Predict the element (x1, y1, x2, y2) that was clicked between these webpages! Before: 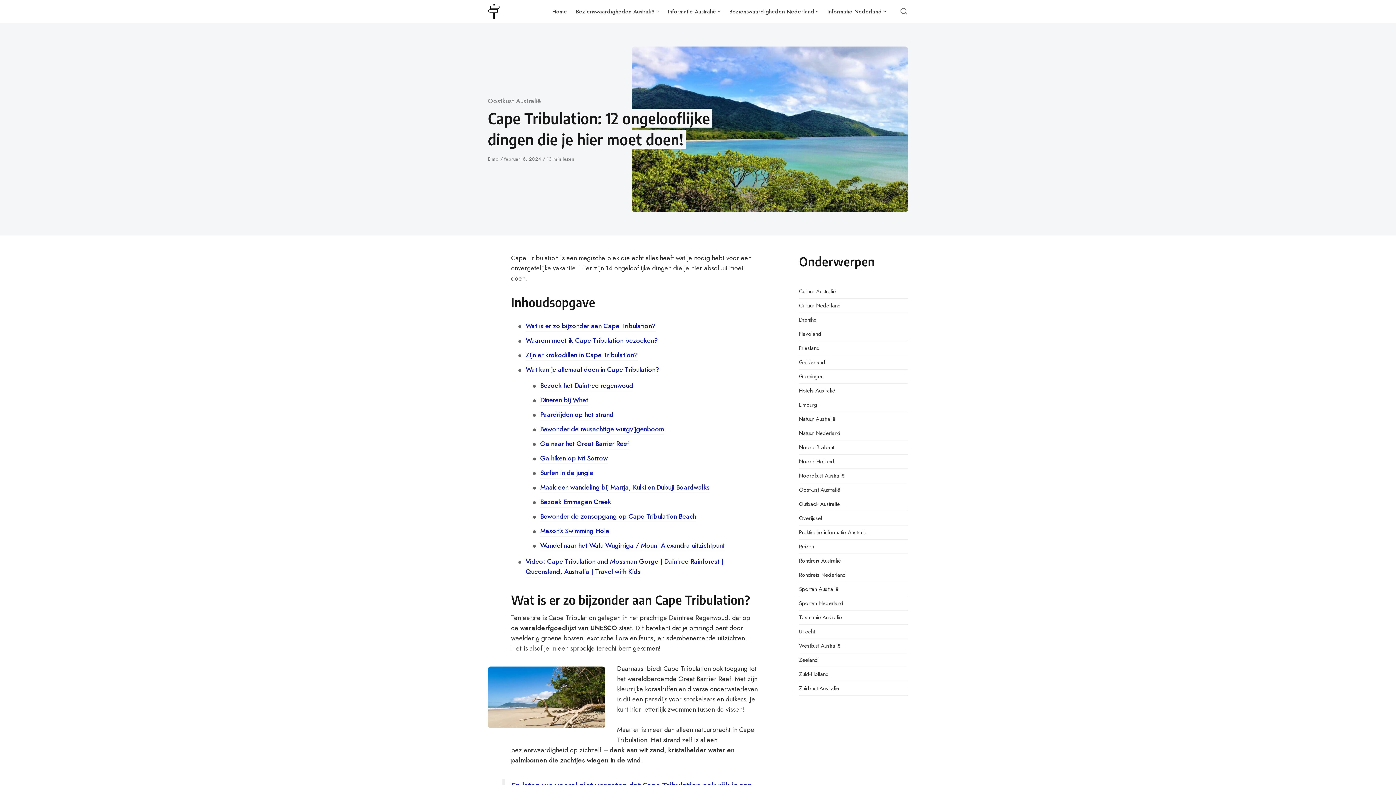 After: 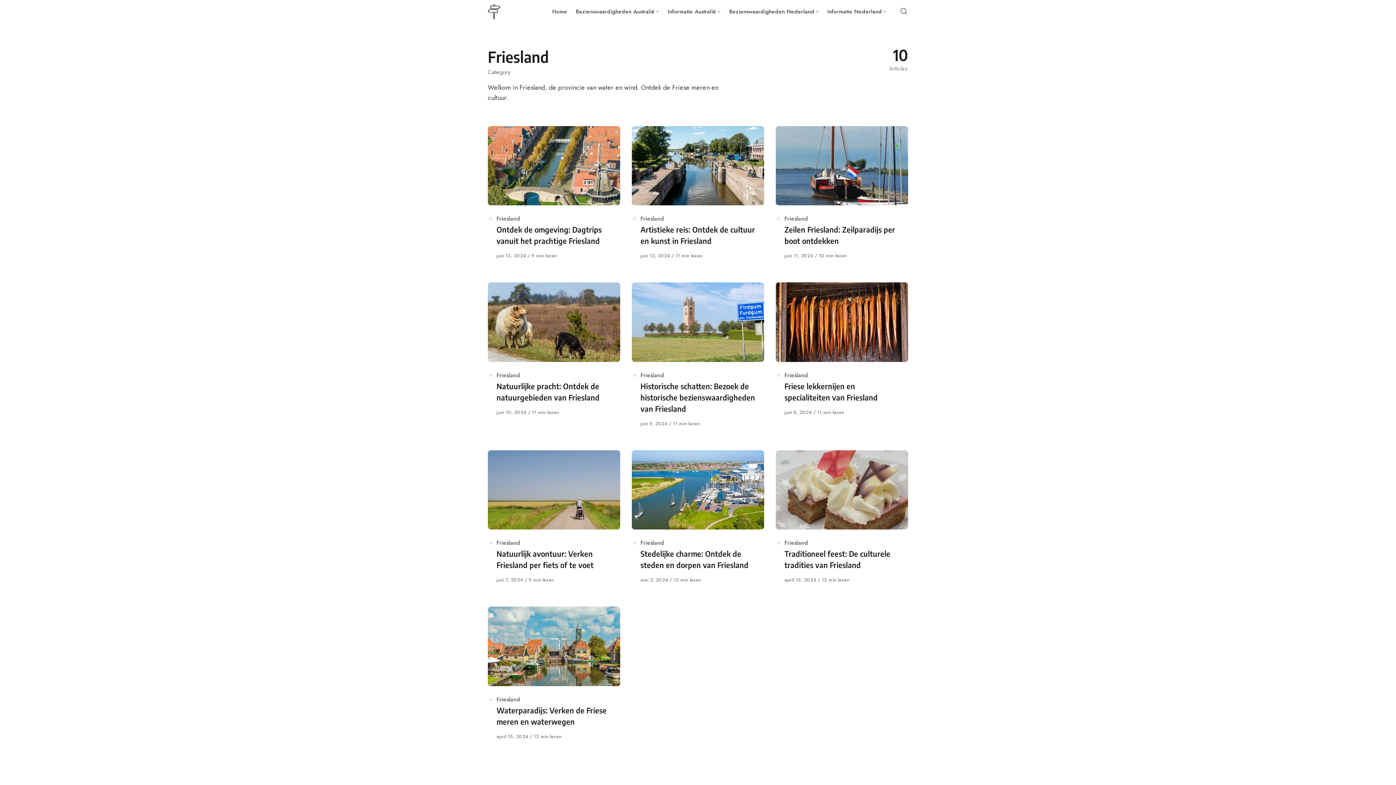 Action: bbox: (799, 344, 820, 352) label: Friesland